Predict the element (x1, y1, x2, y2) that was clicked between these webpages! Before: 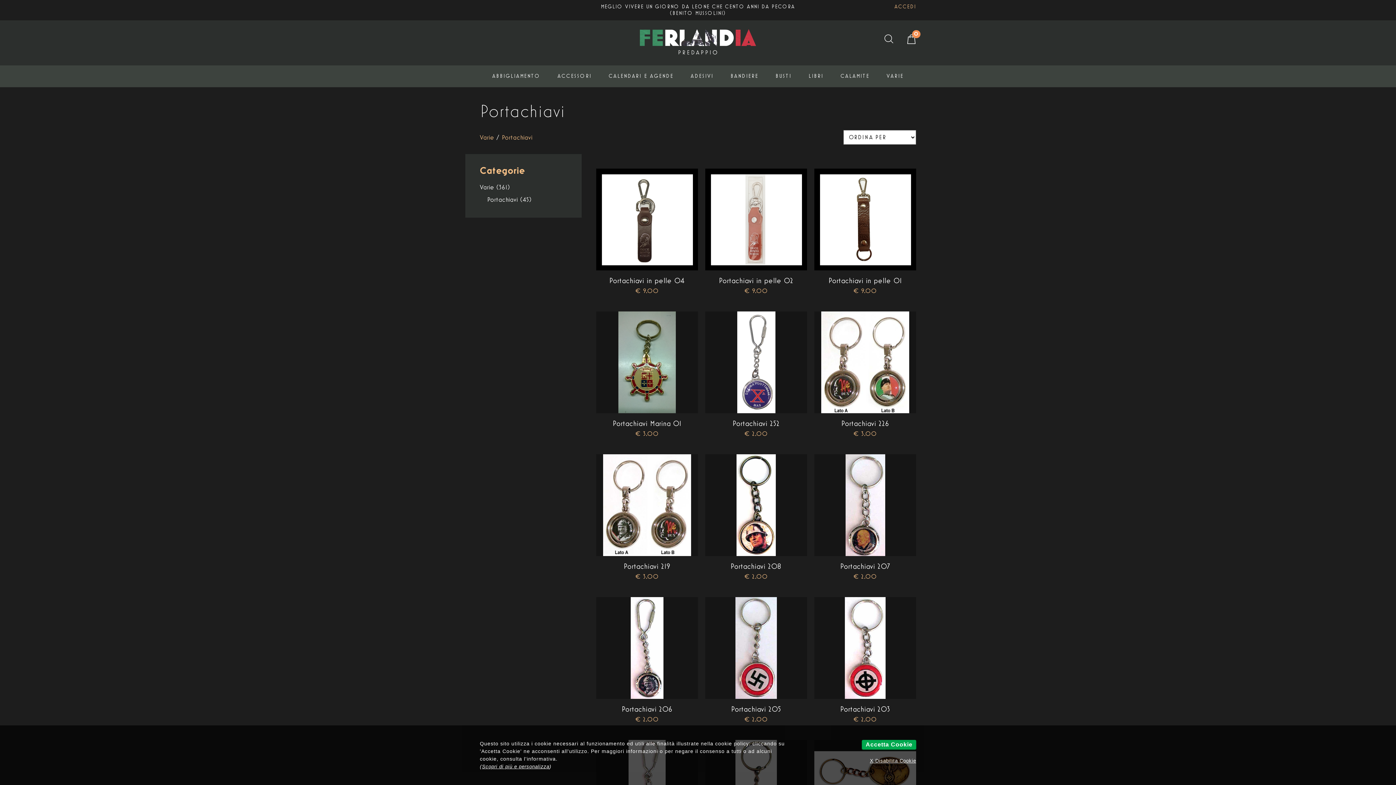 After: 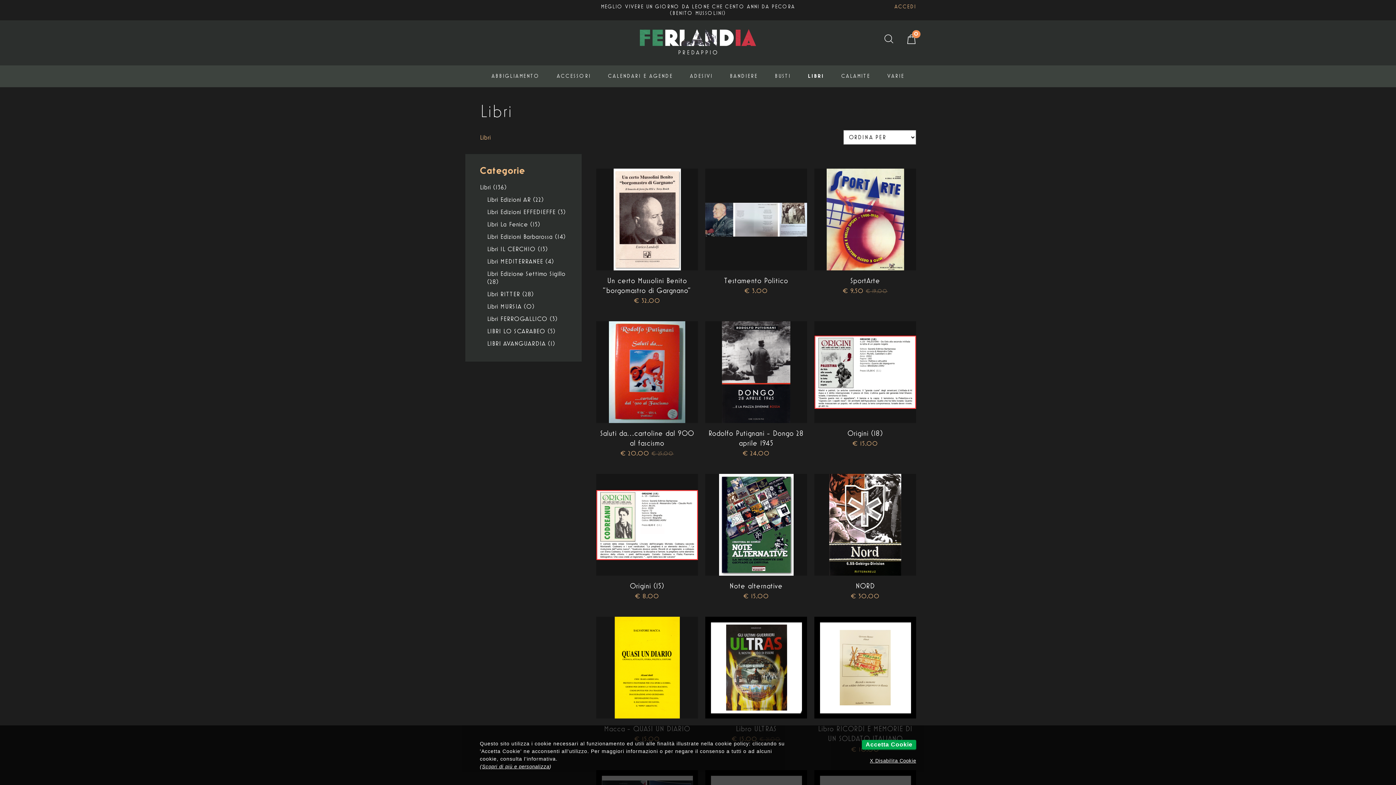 Action: bbox: (808, 65, 823, 87) label: LIBRI